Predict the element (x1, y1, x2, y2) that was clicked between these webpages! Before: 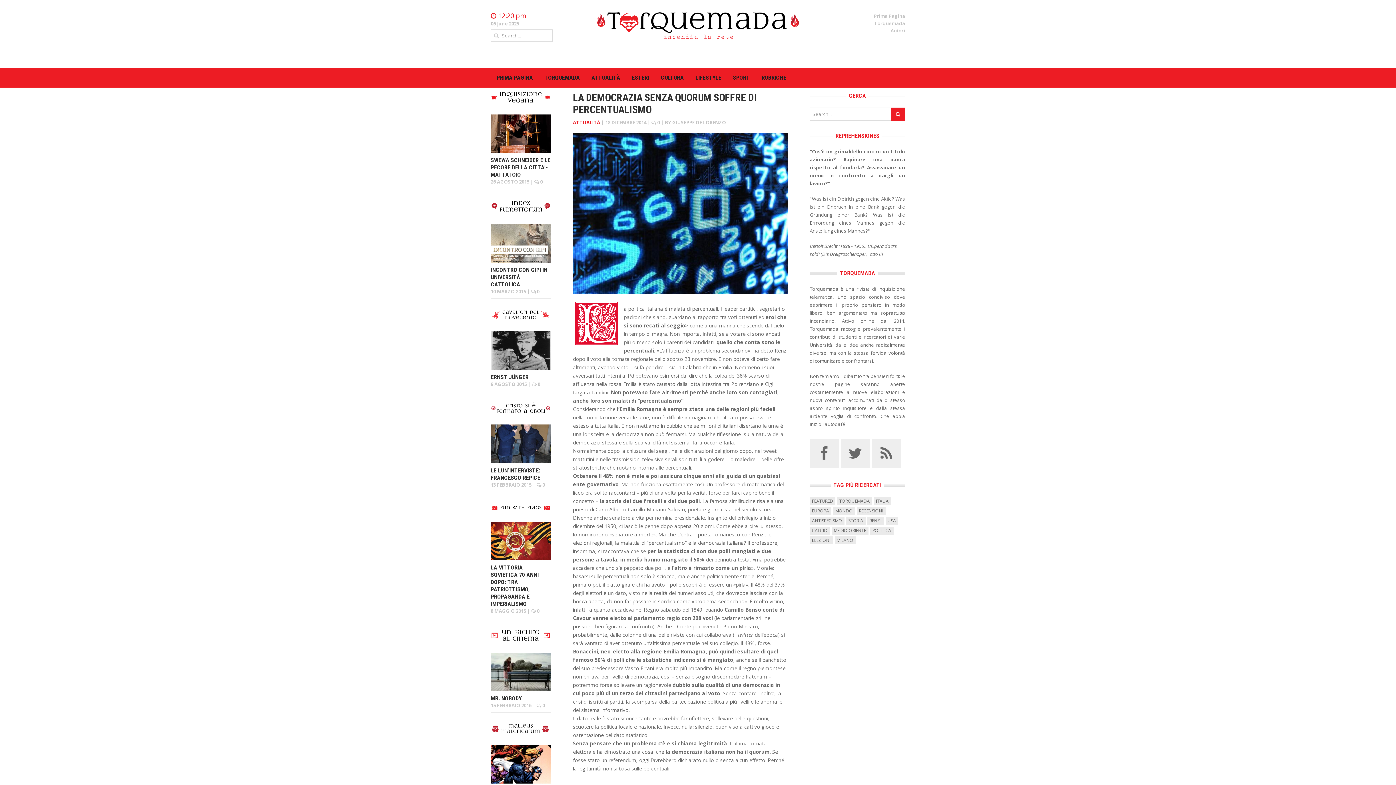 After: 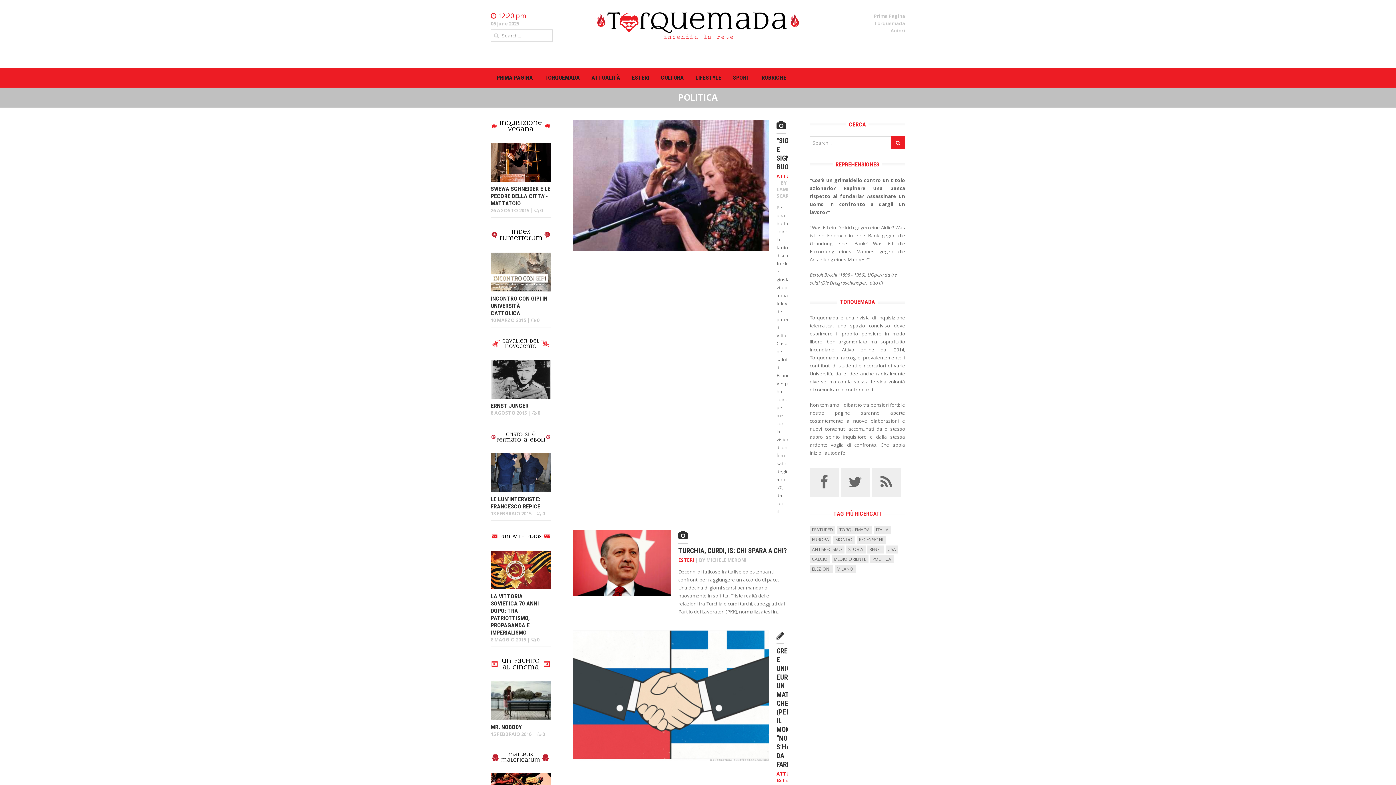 Action: label: POLITICA bbox: (870, 526, 893, 534)